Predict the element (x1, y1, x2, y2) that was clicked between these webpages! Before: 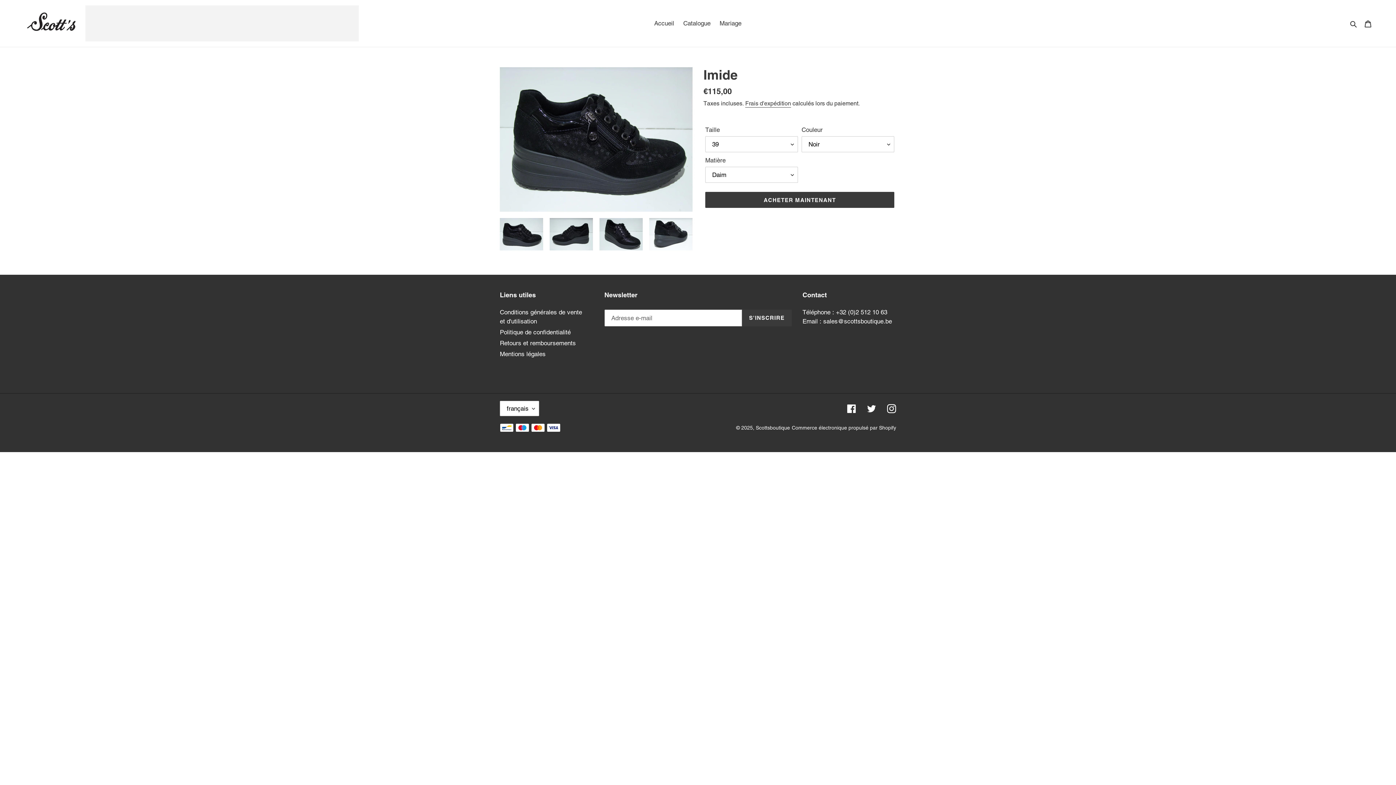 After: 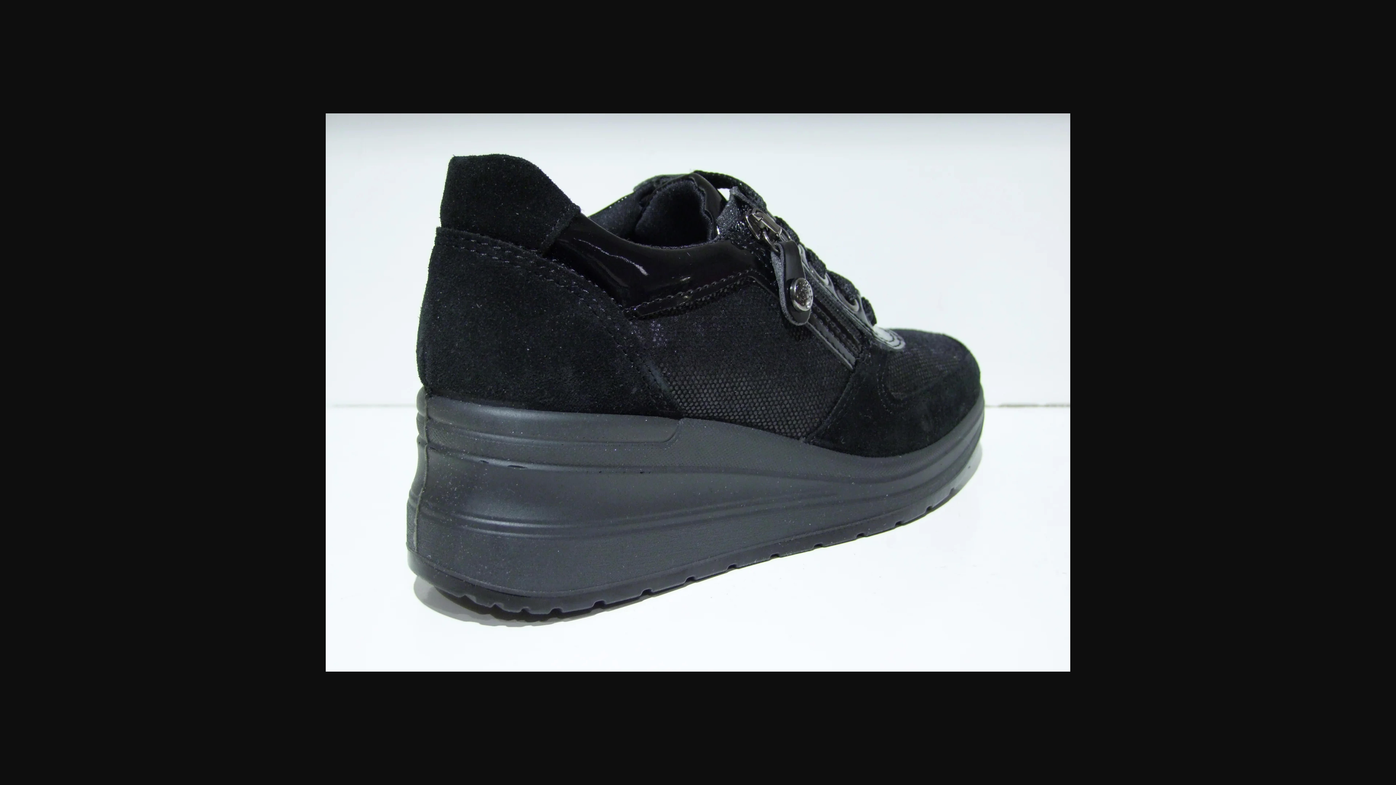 Action: bbox: (648, 216, 694, 251)